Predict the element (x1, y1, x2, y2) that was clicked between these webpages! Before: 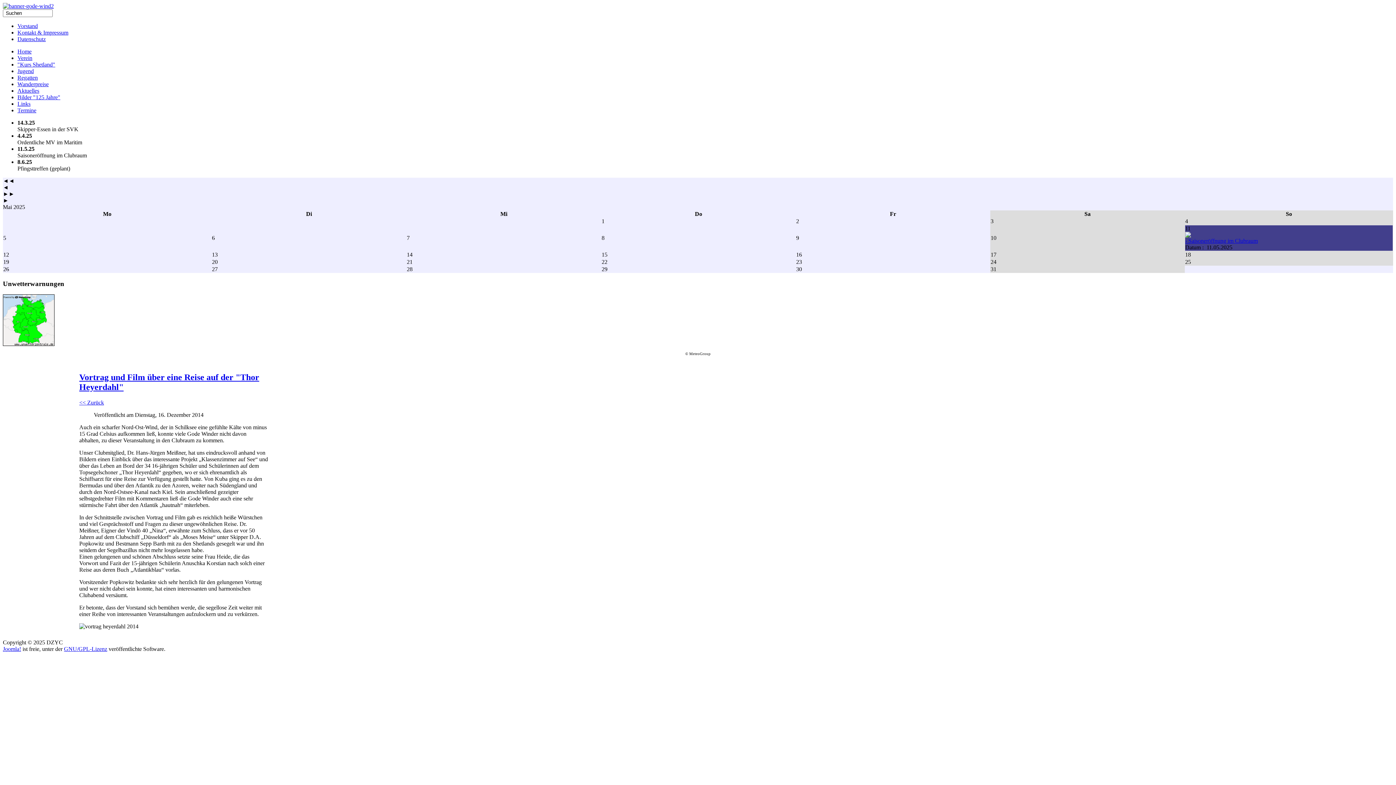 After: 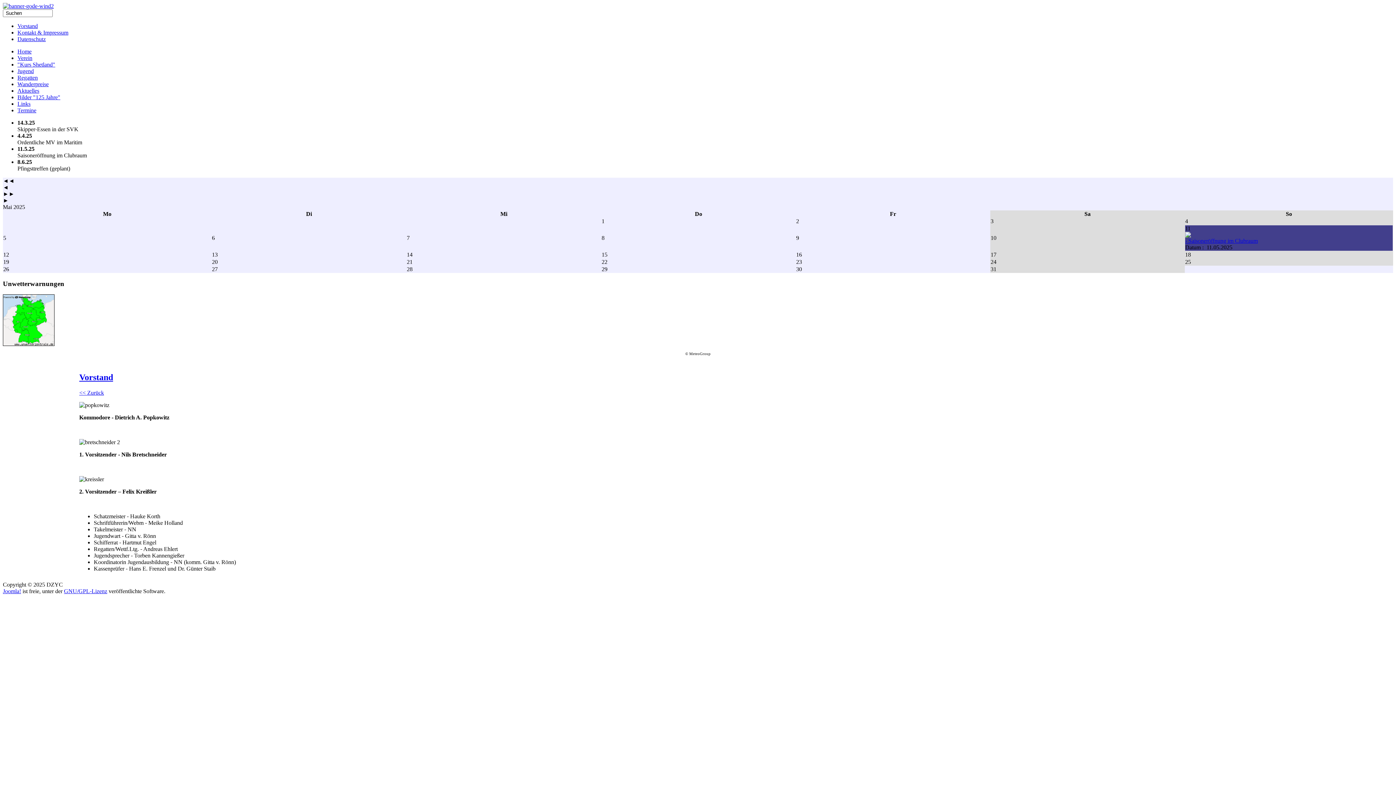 Action: label: Vorstand bbox: (17, 22, 37, 29)